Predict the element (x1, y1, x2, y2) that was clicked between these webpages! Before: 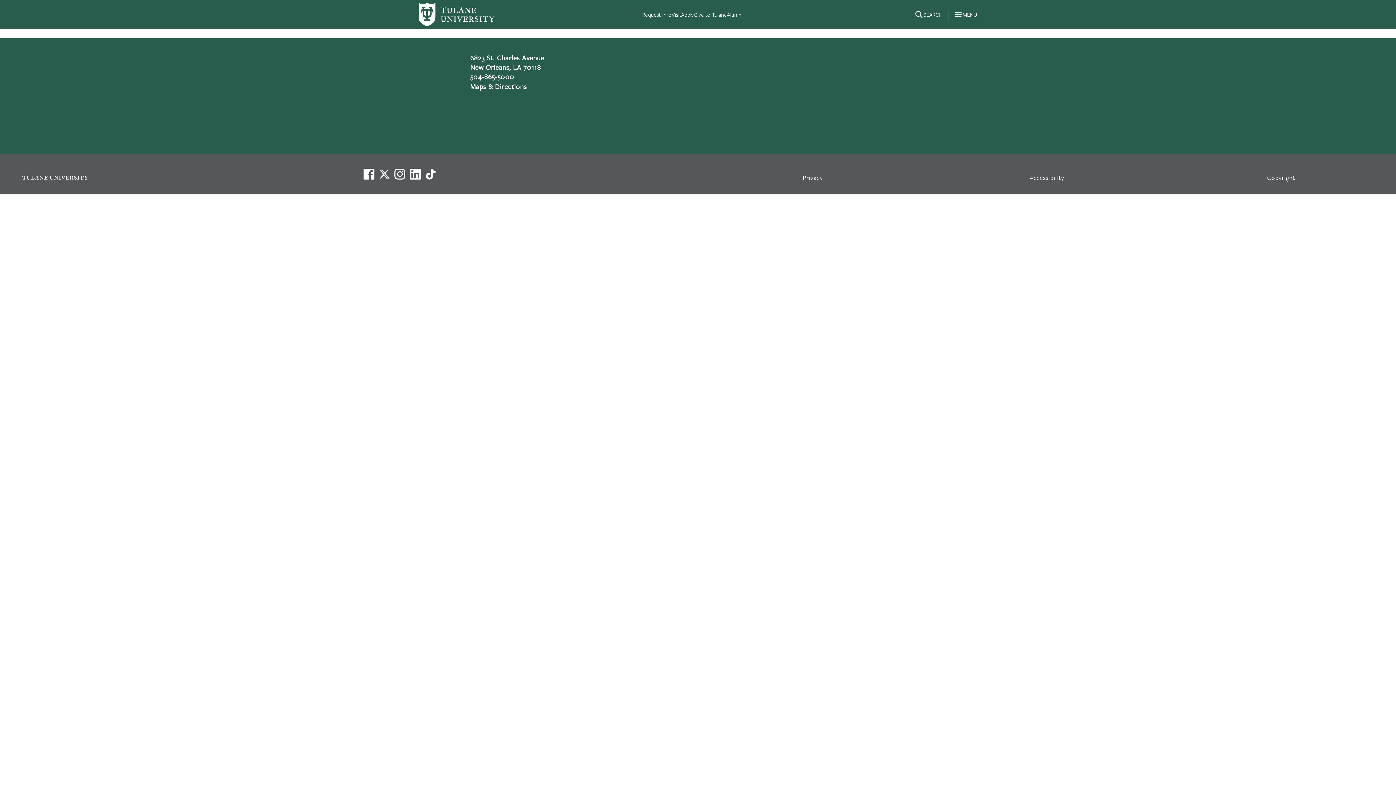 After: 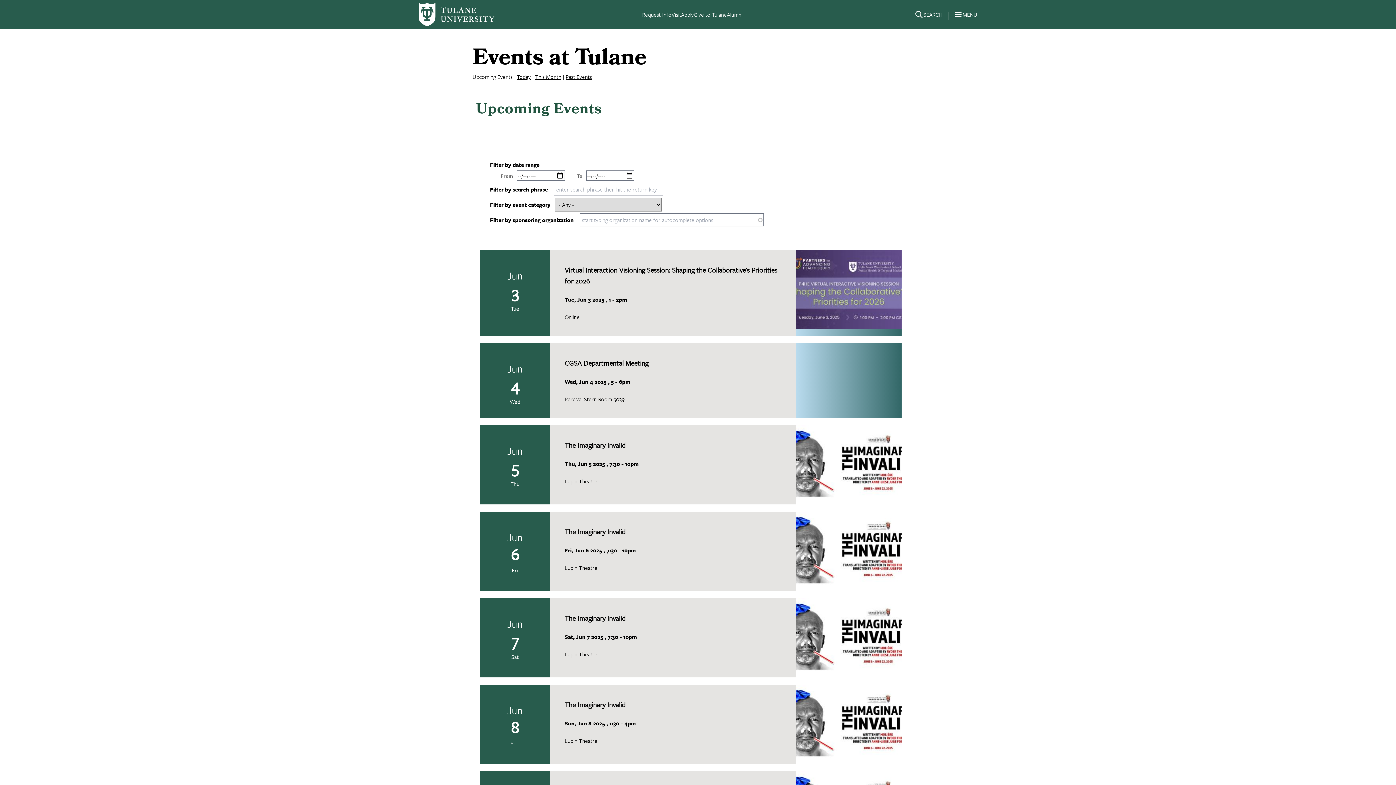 Action: bbox: (418, 2, 494, 26)